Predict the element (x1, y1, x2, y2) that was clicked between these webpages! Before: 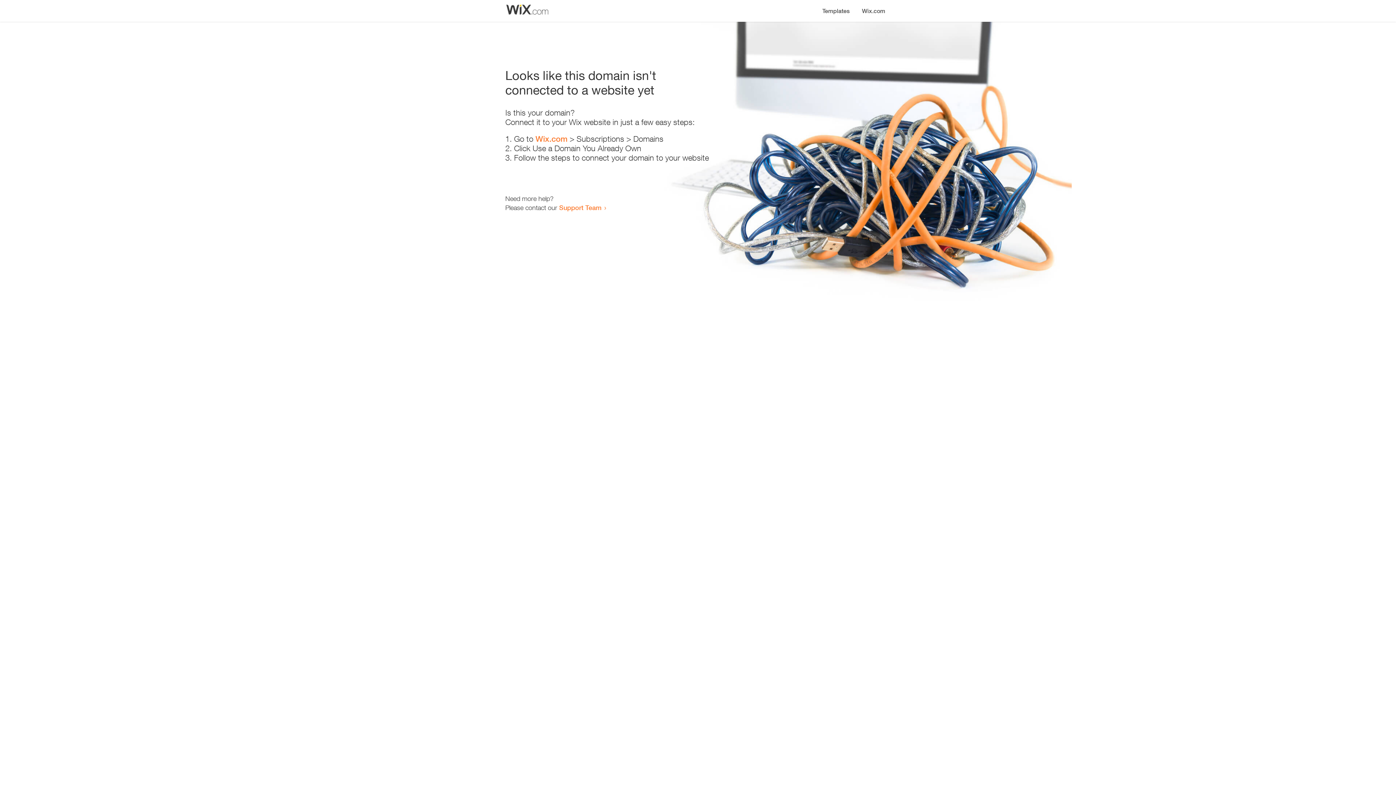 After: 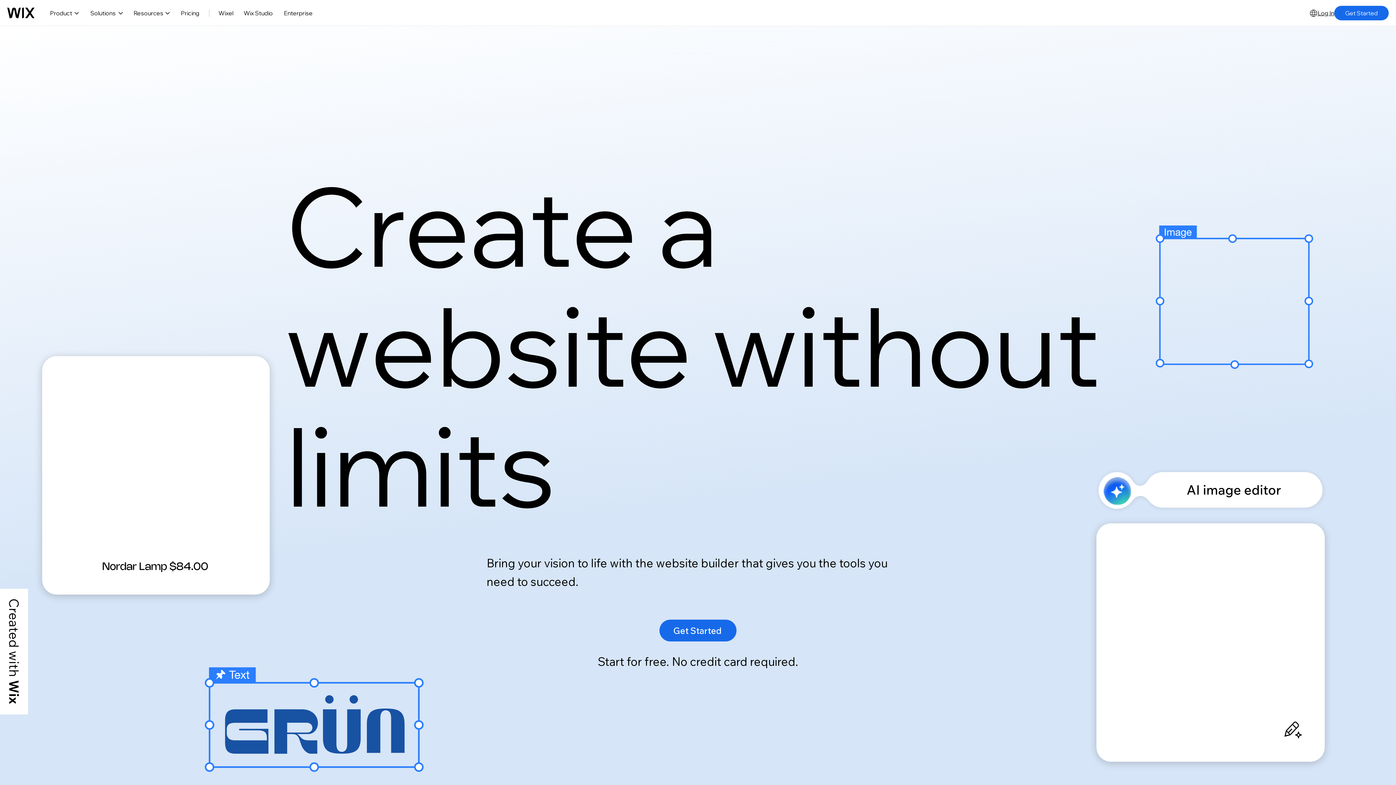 Action: label: Wix.com bbox: (856, 0, 890, 14)